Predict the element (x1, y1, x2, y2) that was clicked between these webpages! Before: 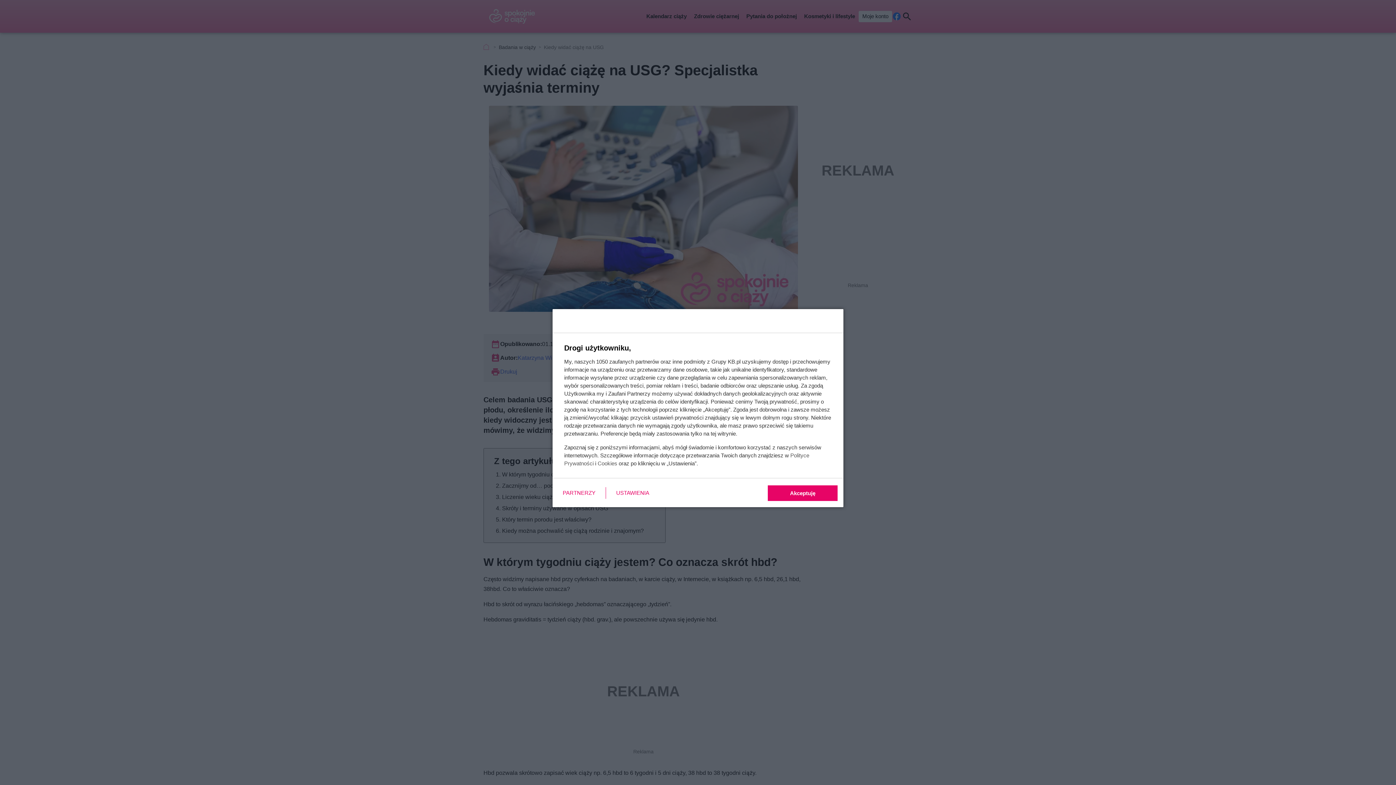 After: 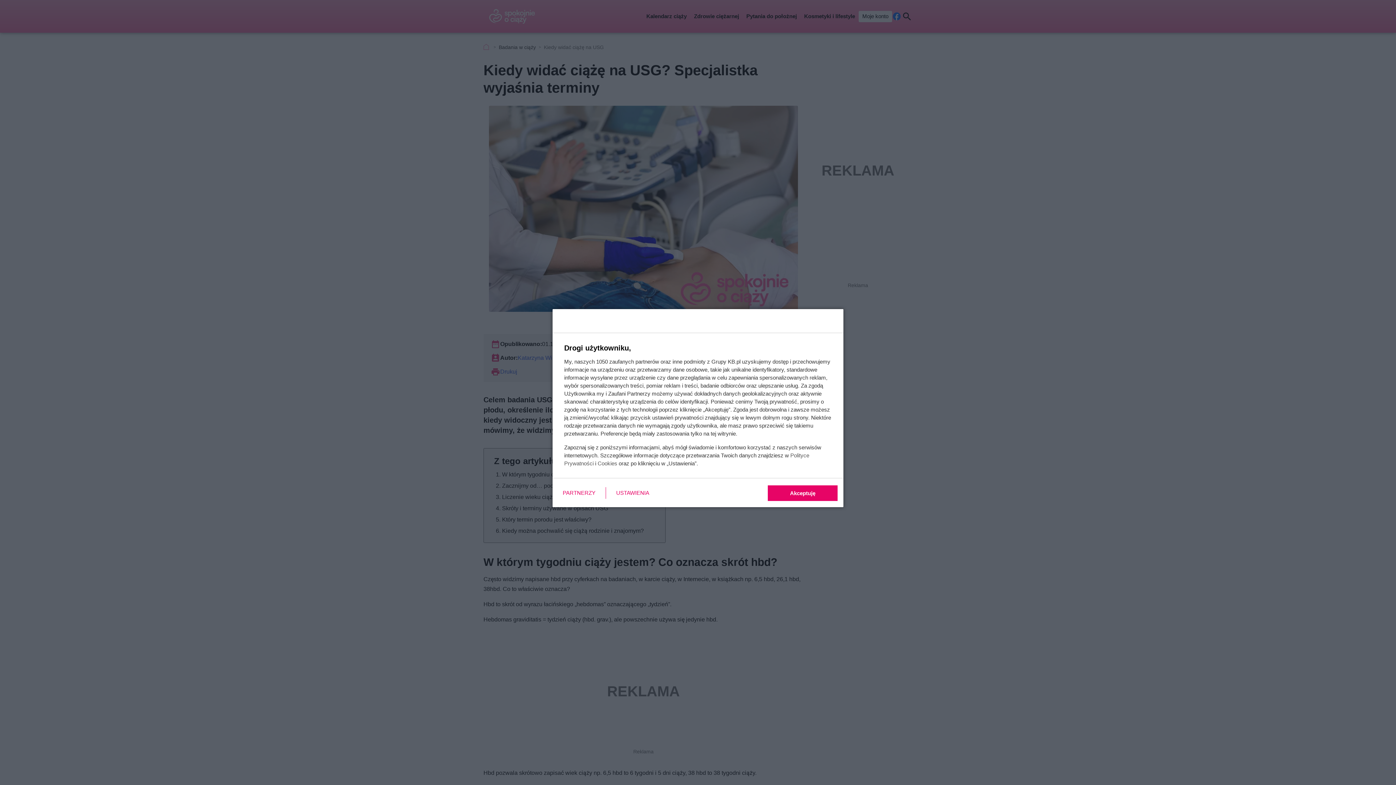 Action: label: Cookies bbox: (597, 460, 617, 466)